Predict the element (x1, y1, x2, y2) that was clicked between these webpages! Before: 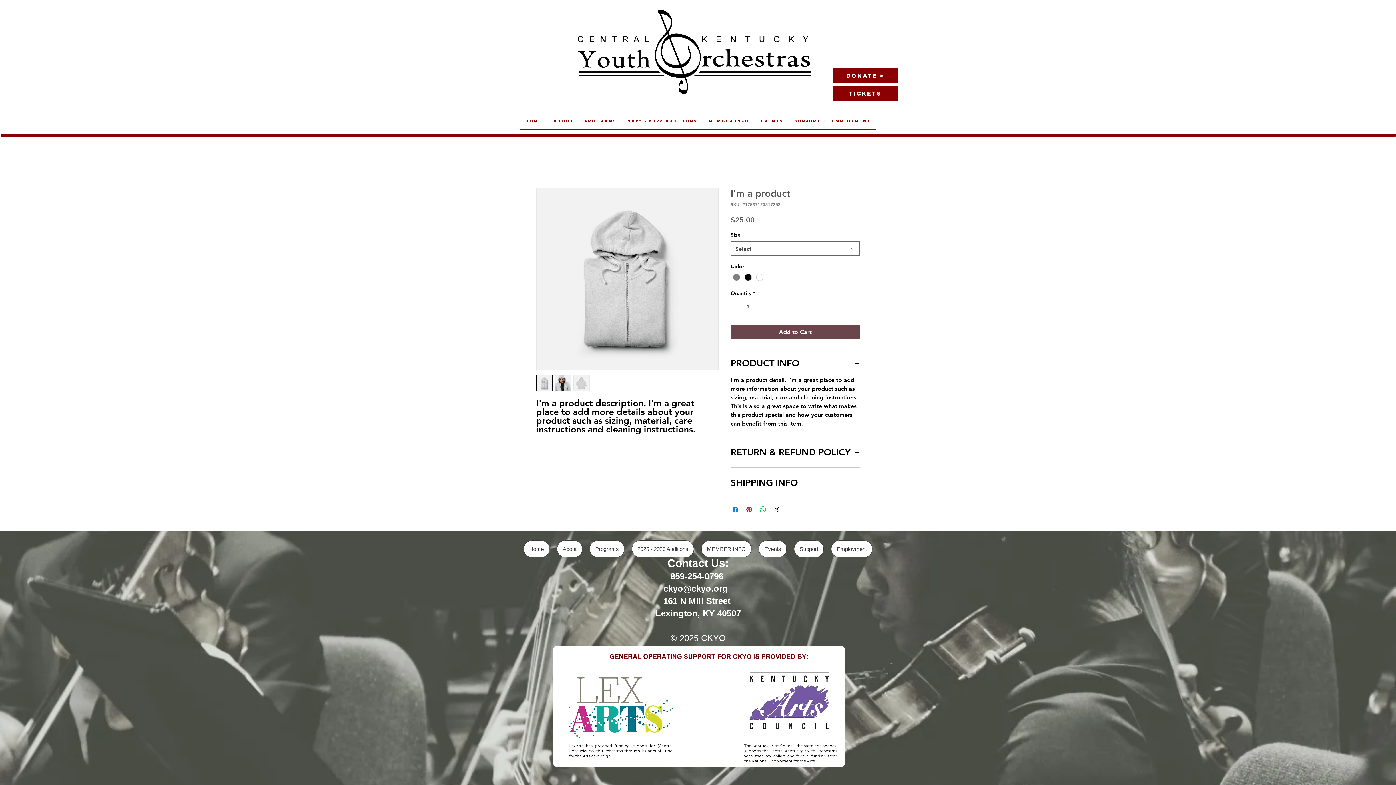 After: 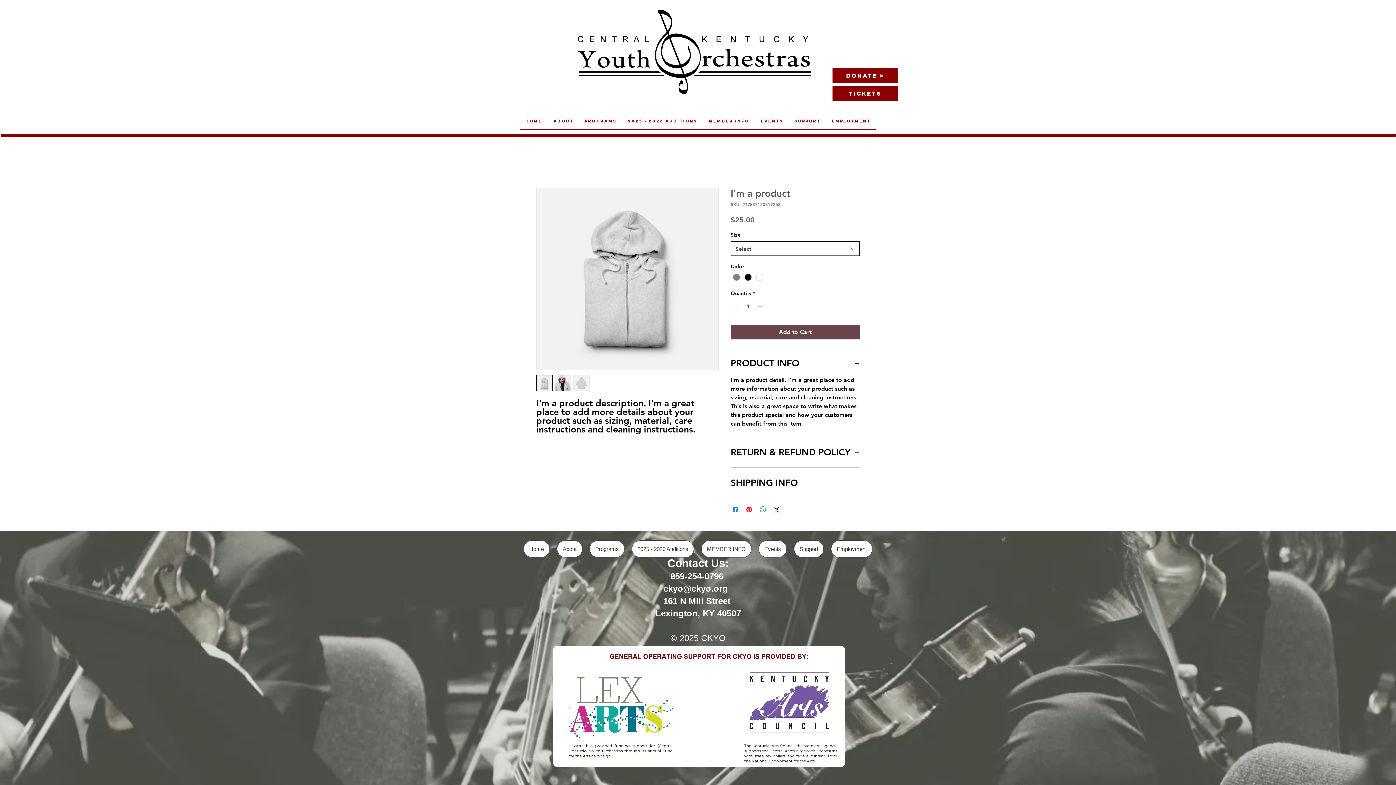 Action: label: Select bbox: (730, 241, 860, 256)